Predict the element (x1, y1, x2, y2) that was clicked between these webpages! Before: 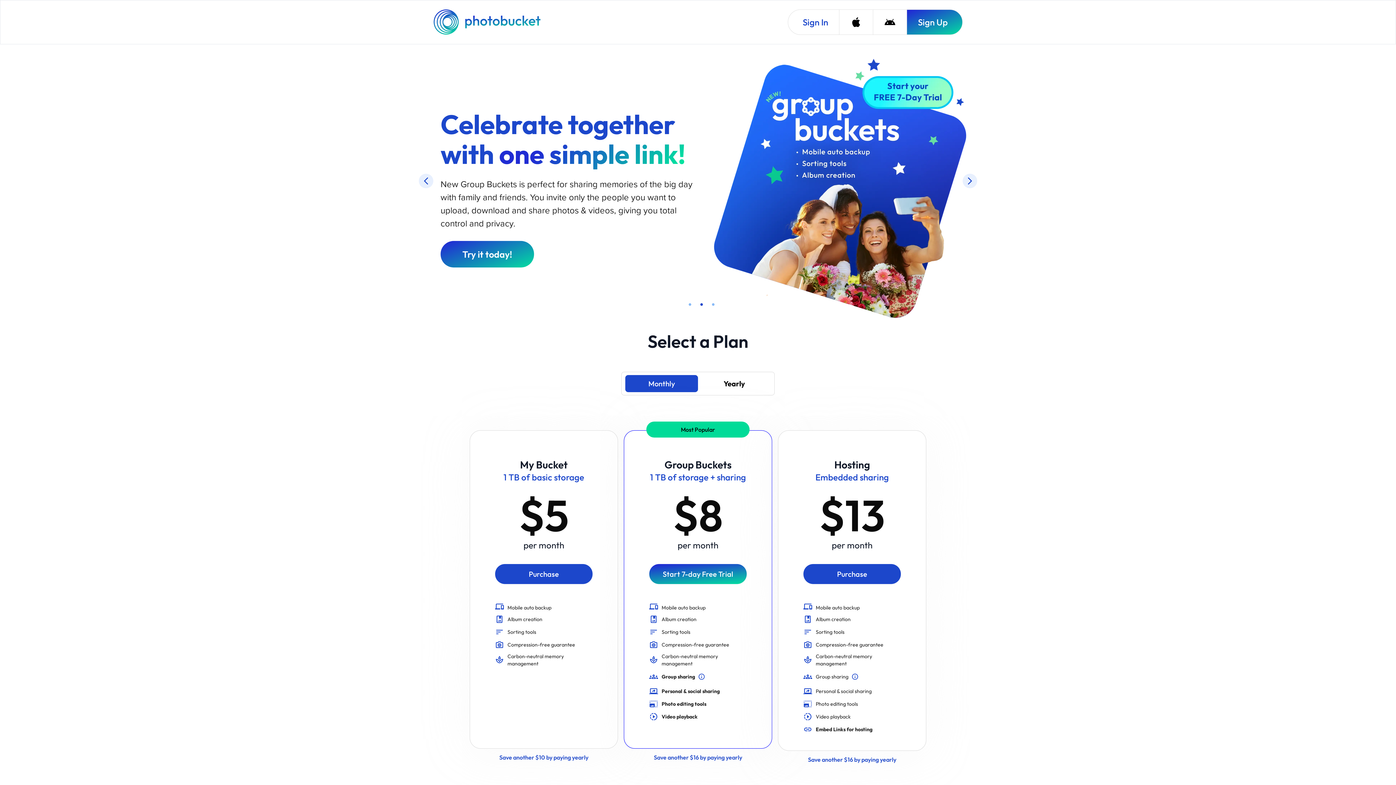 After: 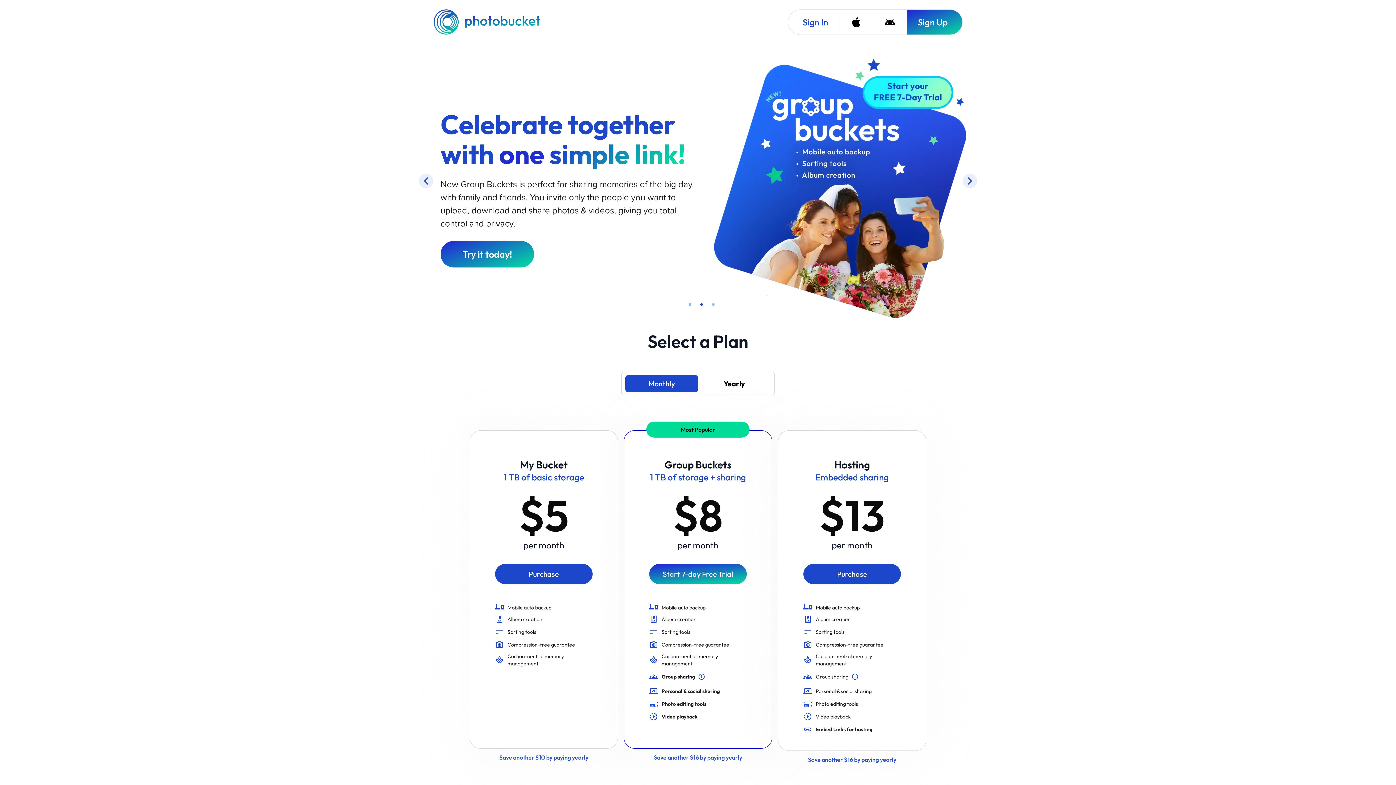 Action: bbox: (433, 9, 542, 34) label: Photobucket Homepage